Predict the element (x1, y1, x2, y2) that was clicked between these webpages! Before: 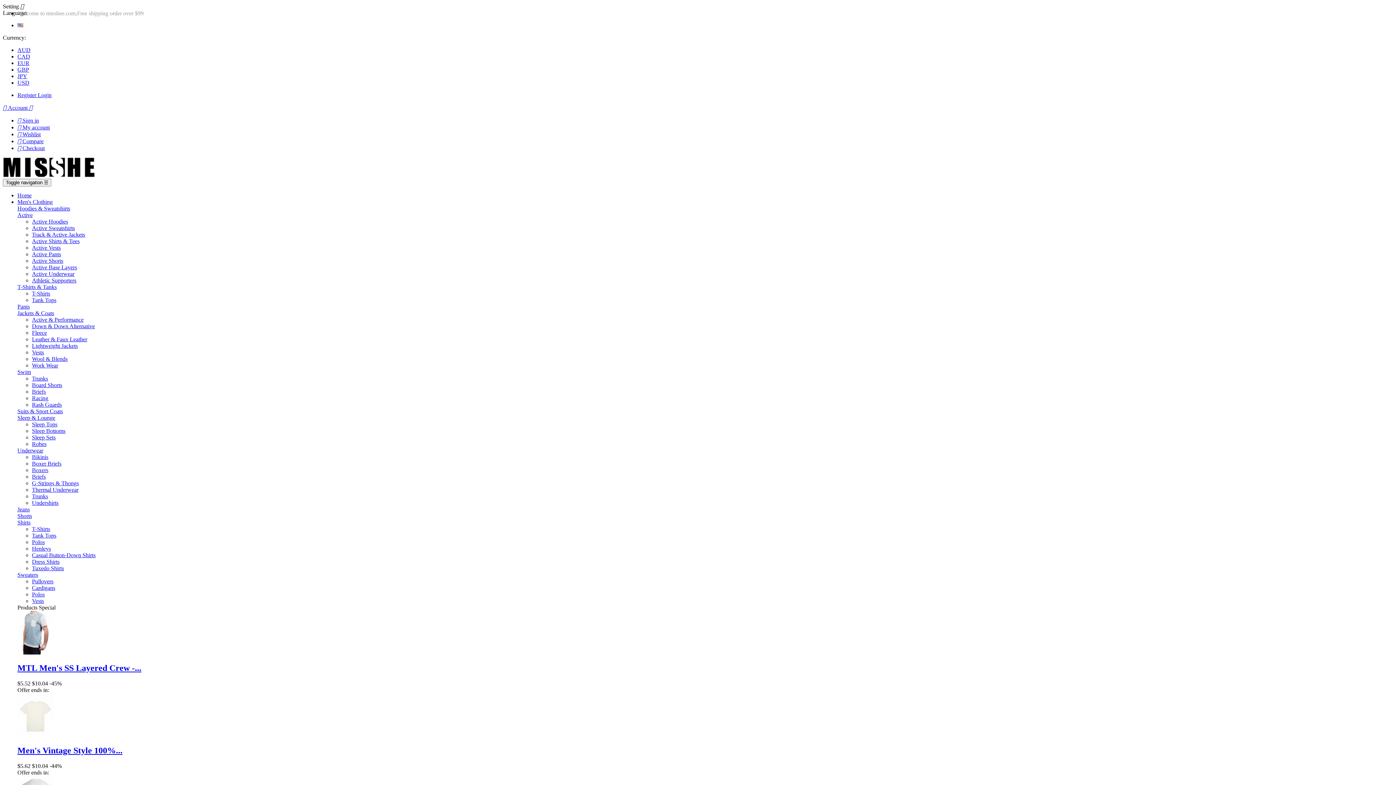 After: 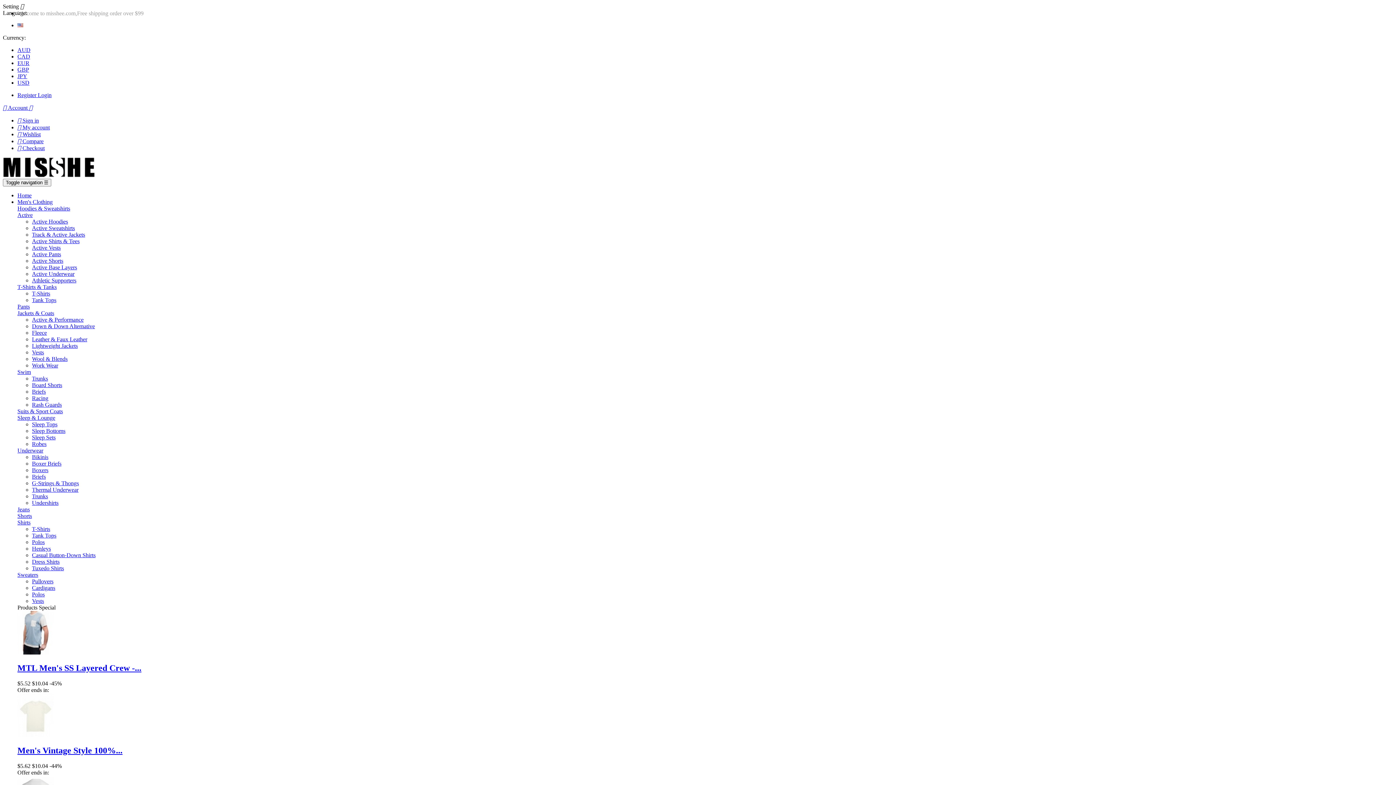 Action: label: Racing bbox: (32, 395, 48, 401)